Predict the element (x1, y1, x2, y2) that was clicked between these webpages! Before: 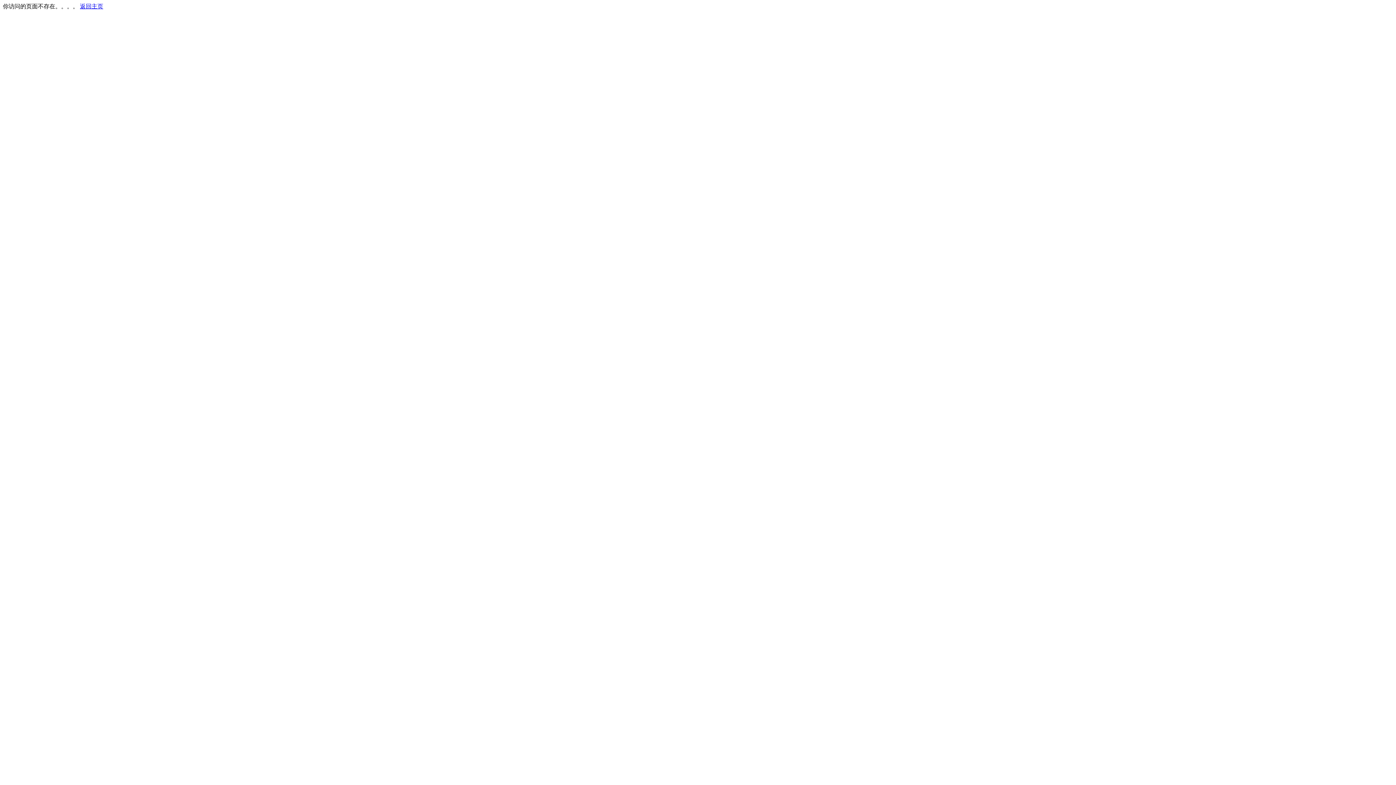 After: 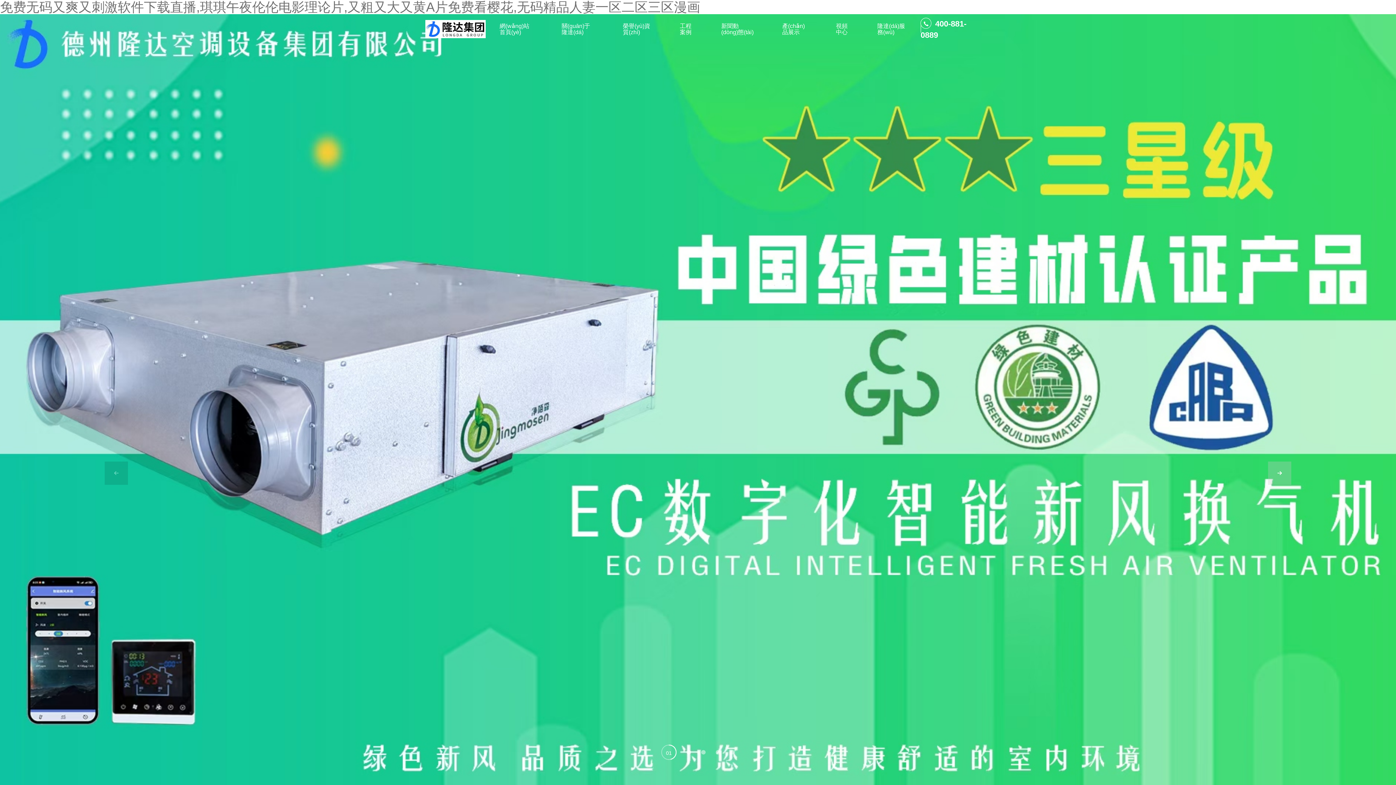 Action: bbox: (80, 3, 103, 9) label: 返回主页